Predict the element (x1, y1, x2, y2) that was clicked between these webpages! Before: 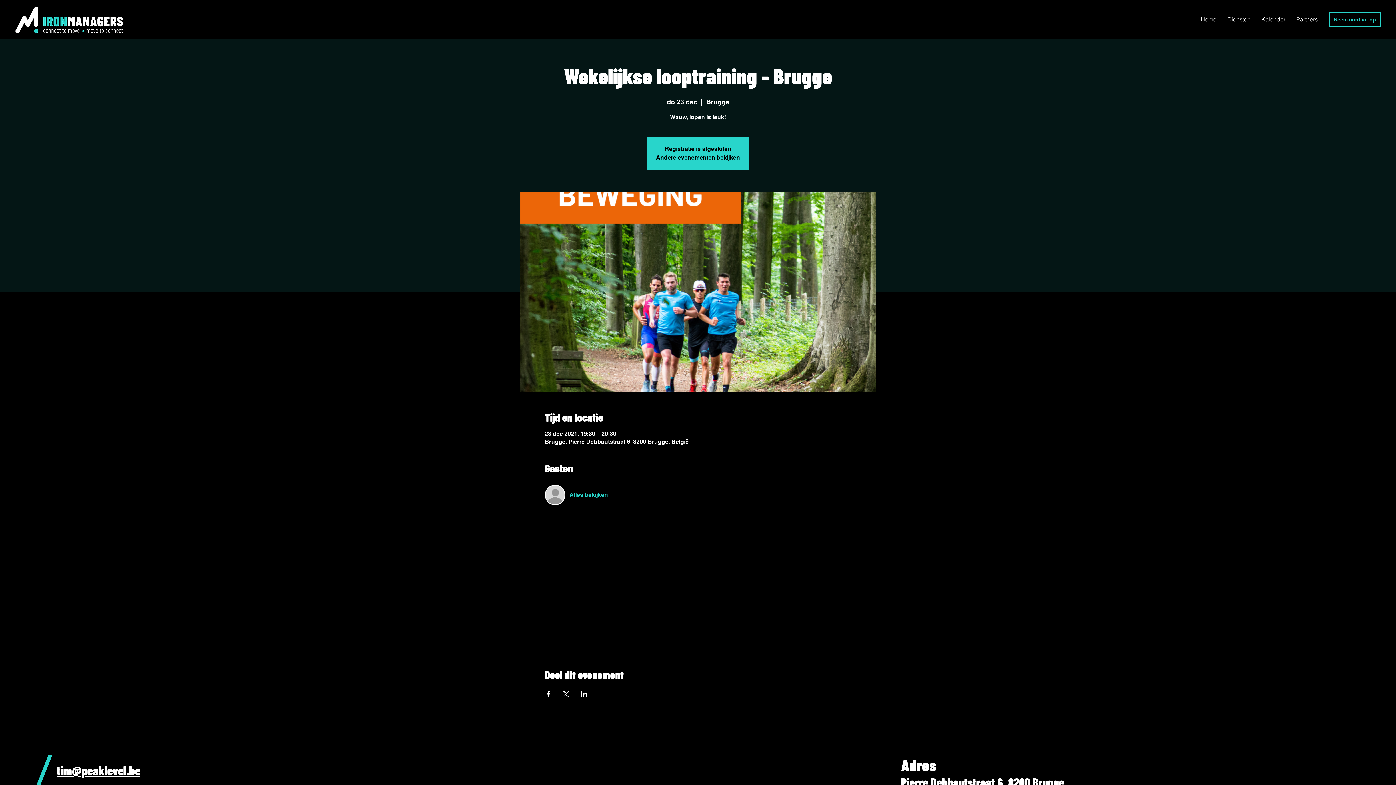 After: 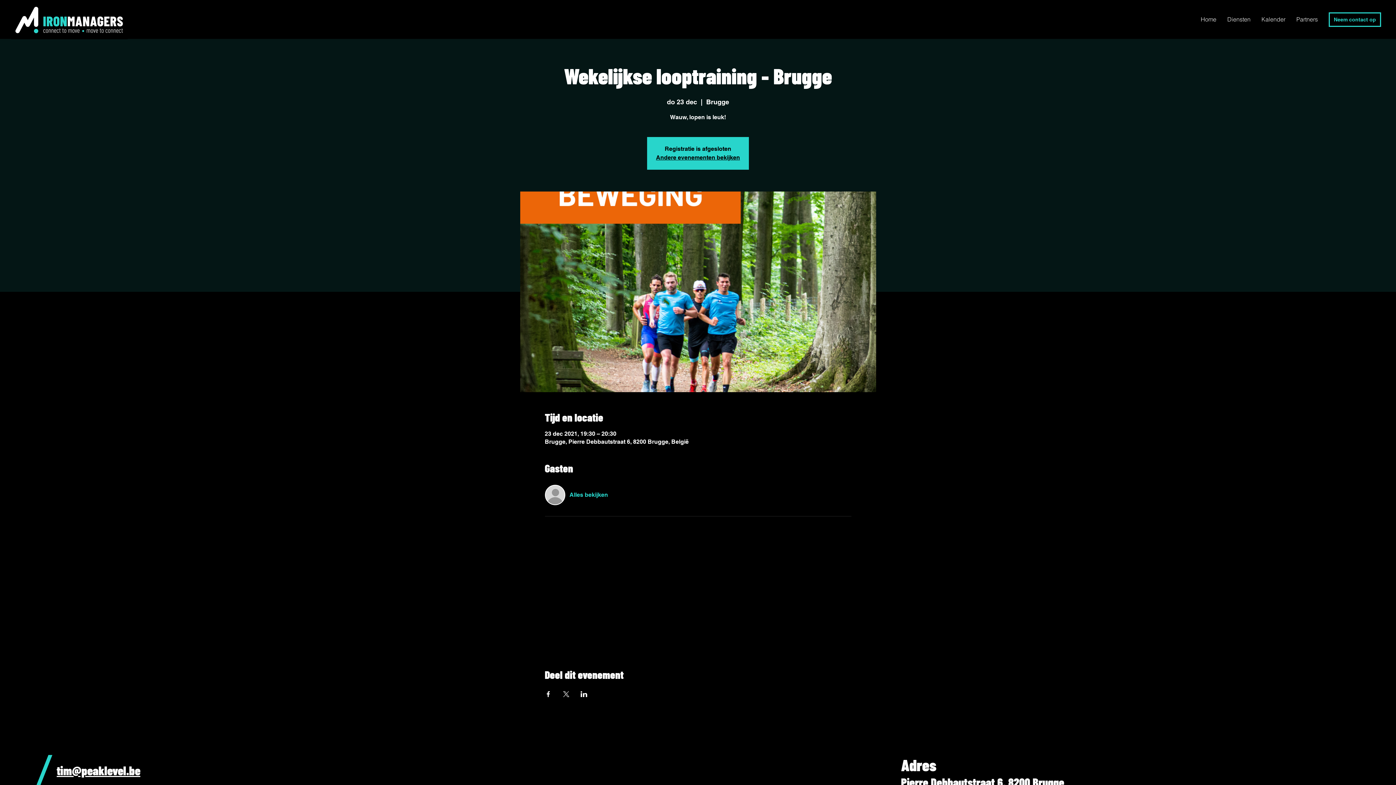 Action: bbox: (1291, 10, 1323, 28) label: Partners